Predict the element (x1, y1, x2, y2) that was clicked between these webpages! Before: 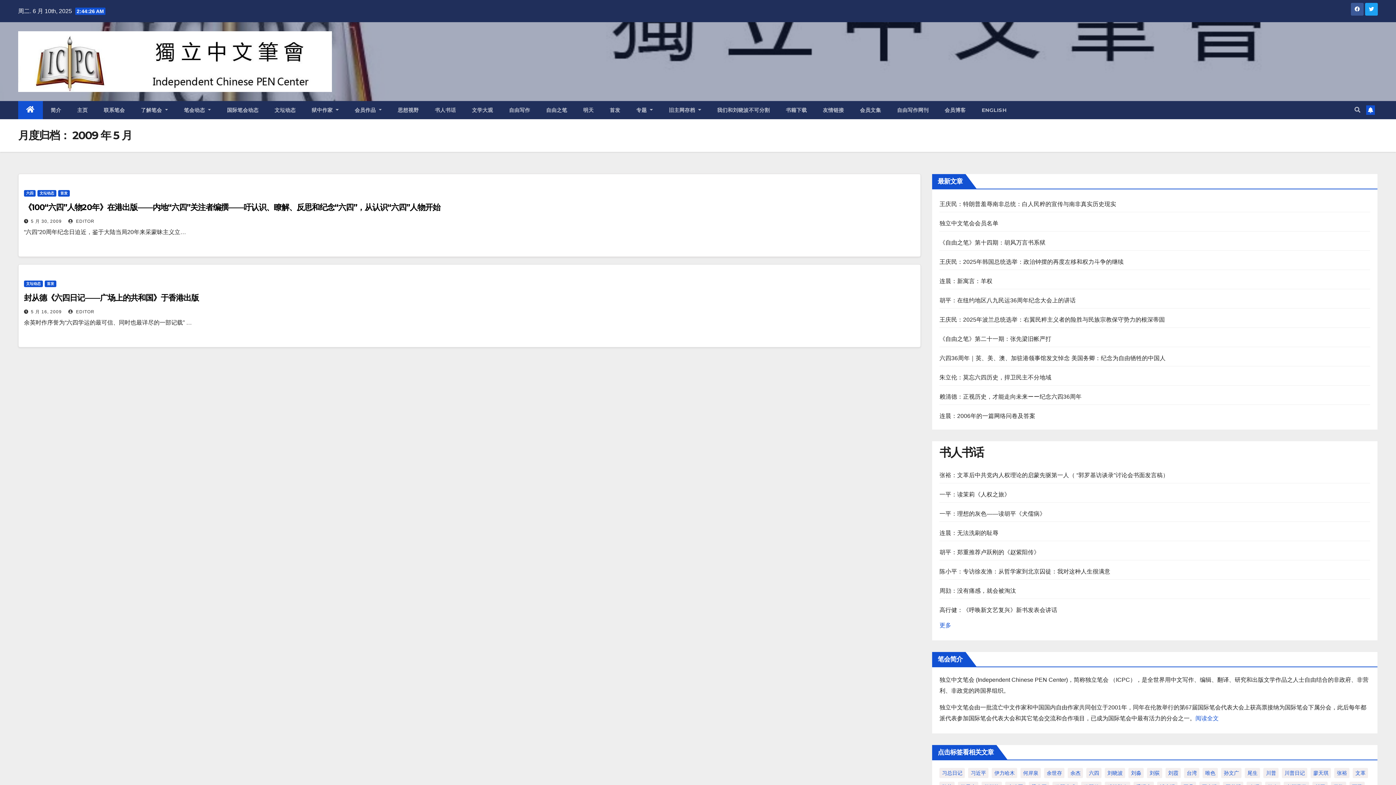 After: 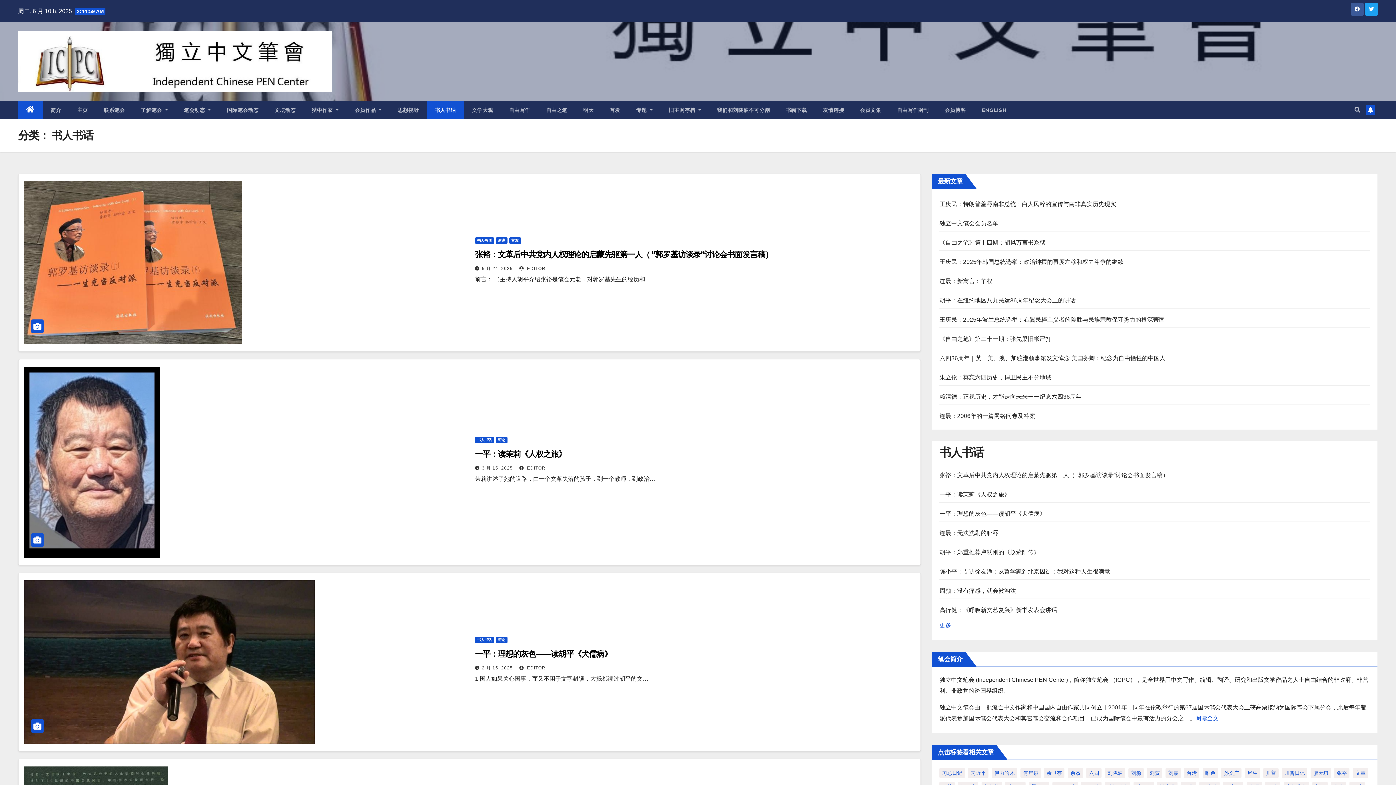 Action: label: 书人书话 bbox: (427, 101, 464, 119)